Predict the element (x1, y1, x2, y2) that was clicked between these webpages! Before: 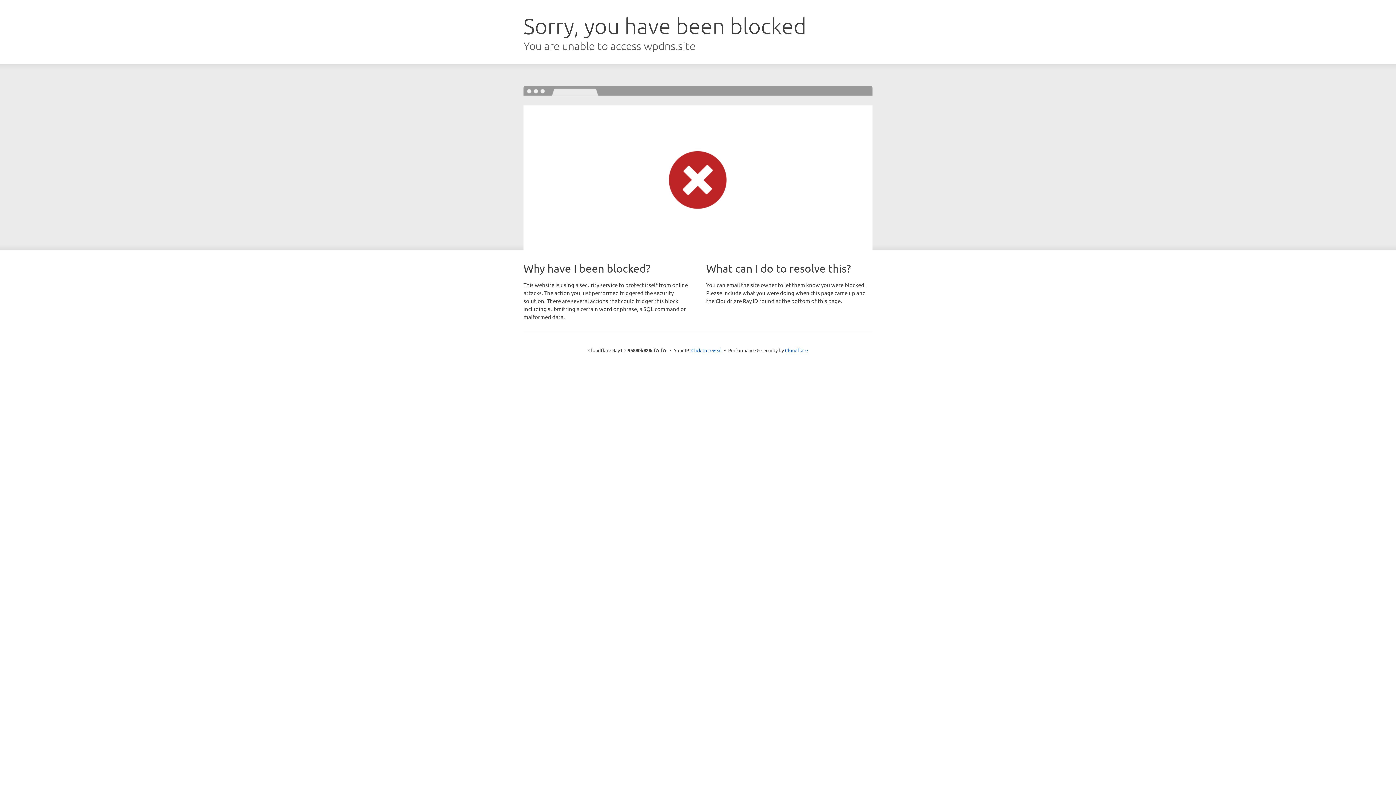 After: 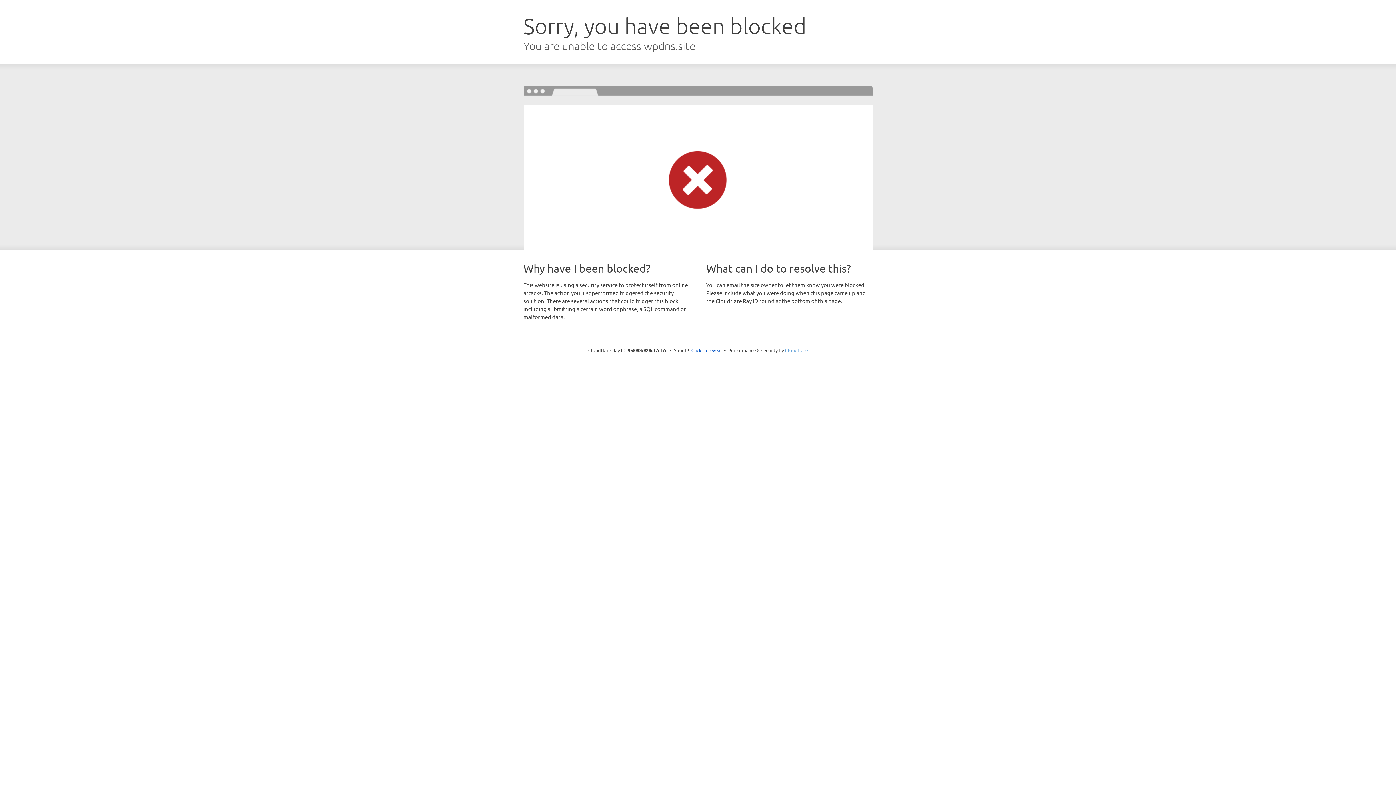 Action: bbox: (785, 347, 808, 353) label: Cloudflare